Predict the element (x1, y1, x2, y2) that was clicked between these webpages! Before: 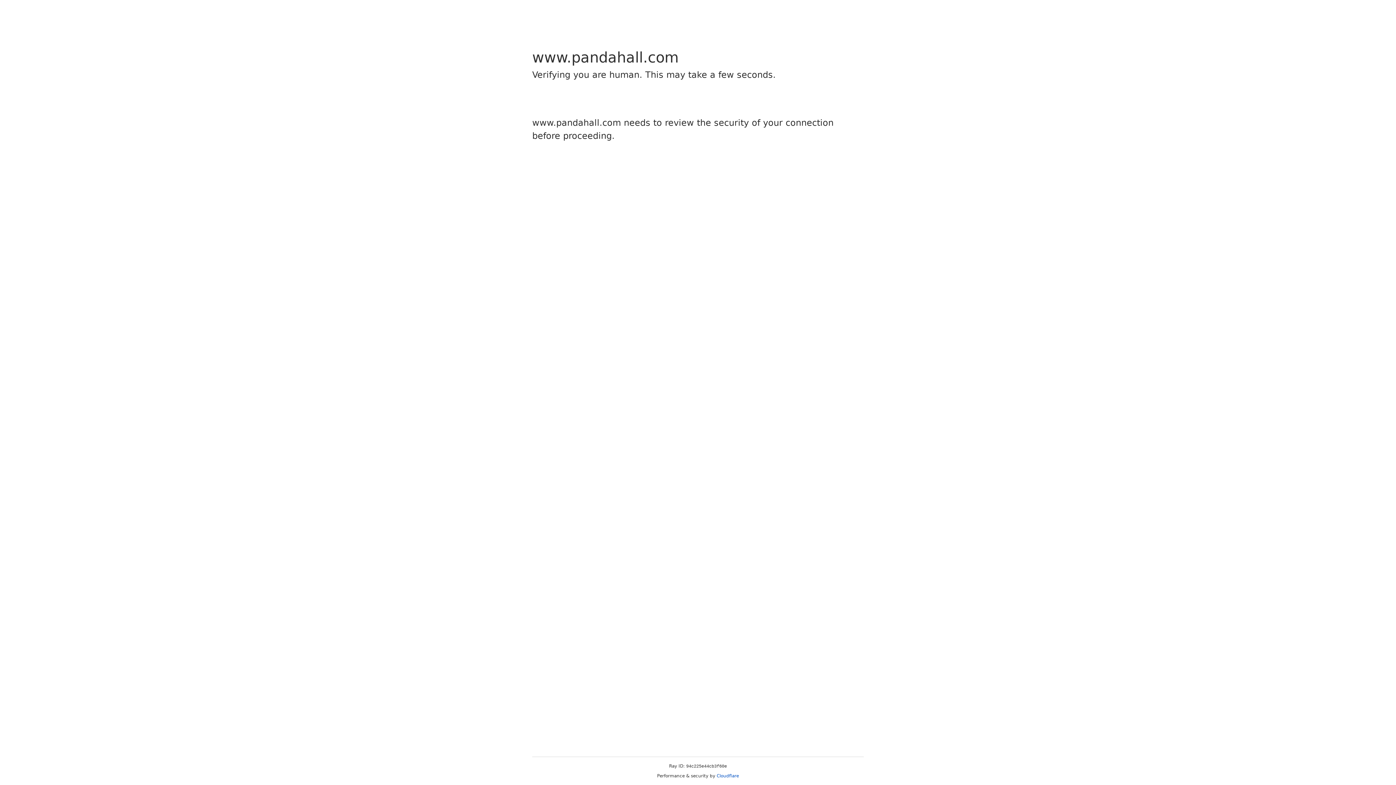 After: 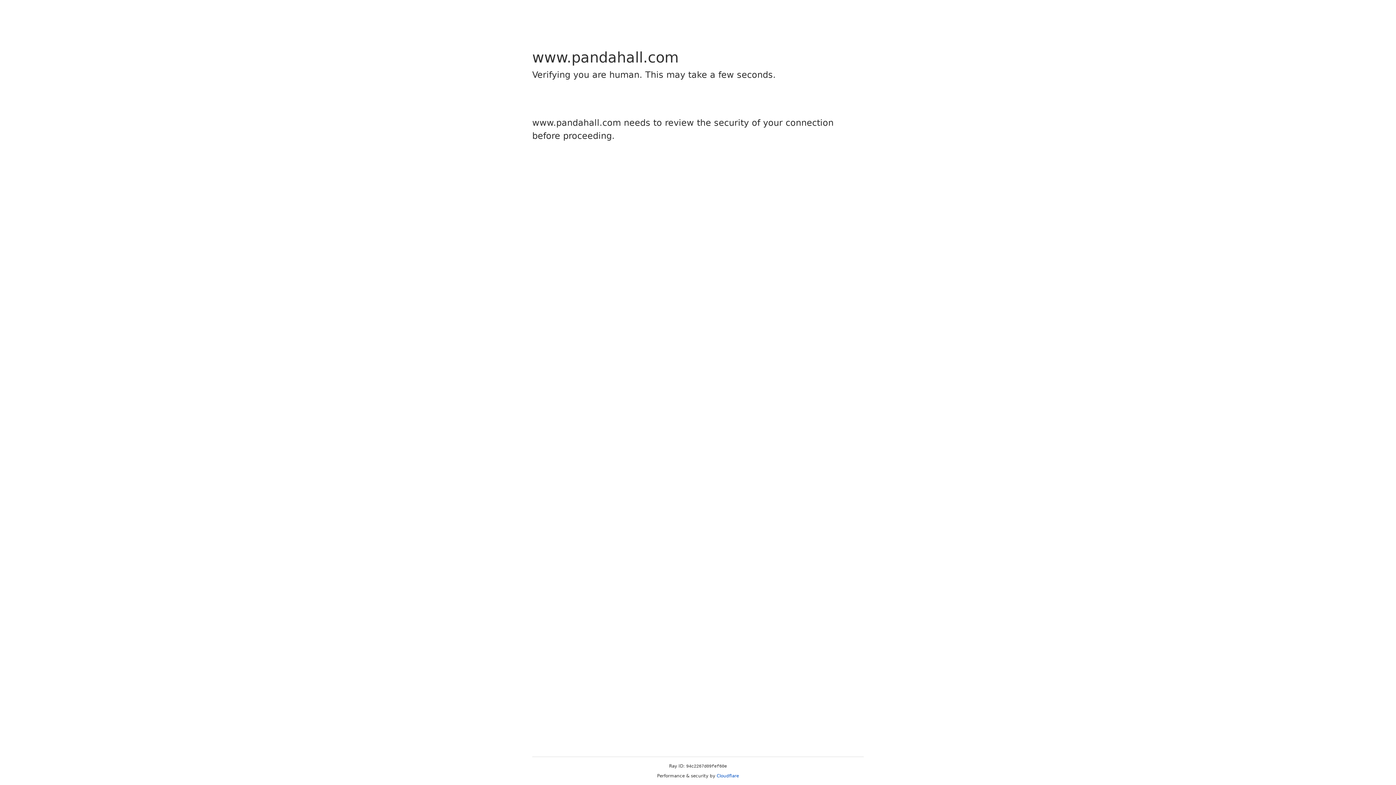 Action: bbox: (716, 773, 739, 778) label: Cloudflare